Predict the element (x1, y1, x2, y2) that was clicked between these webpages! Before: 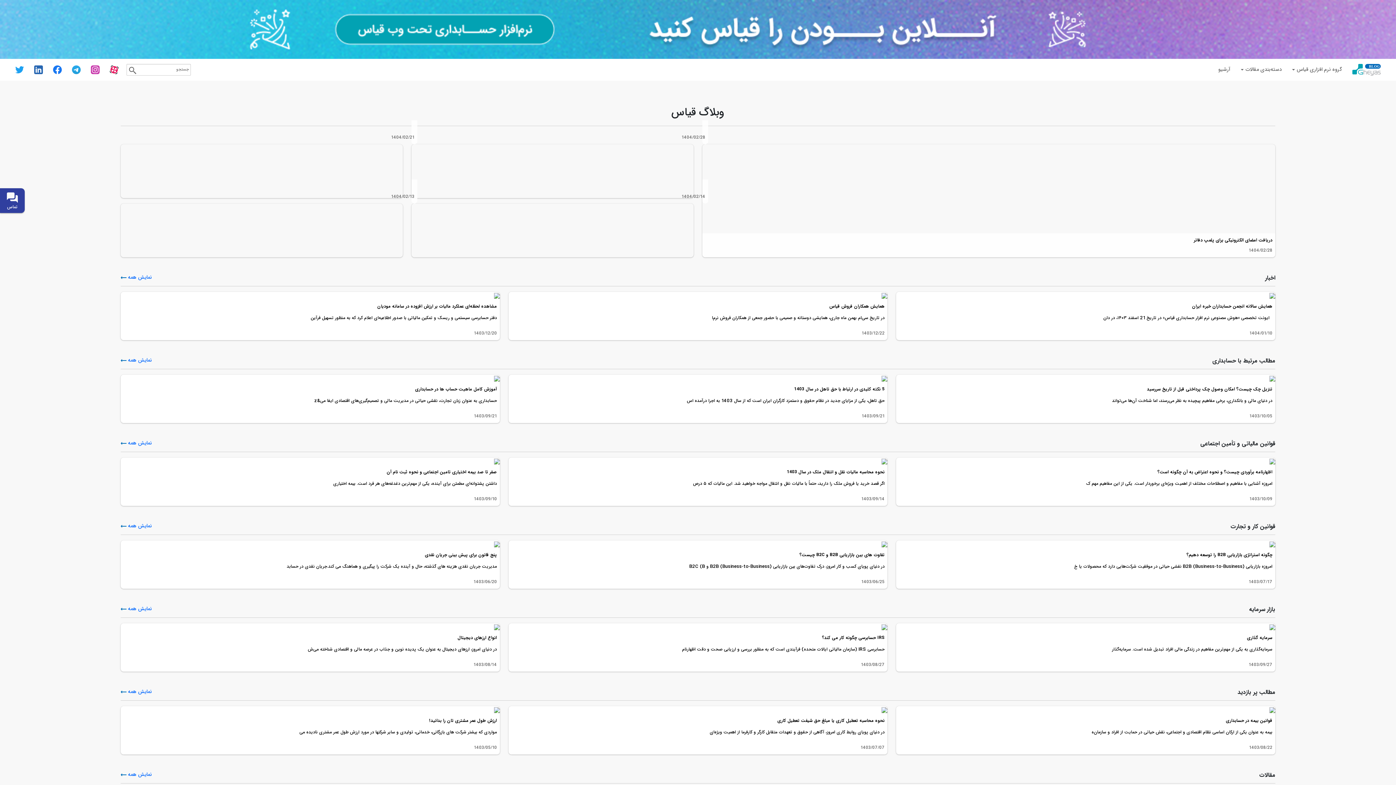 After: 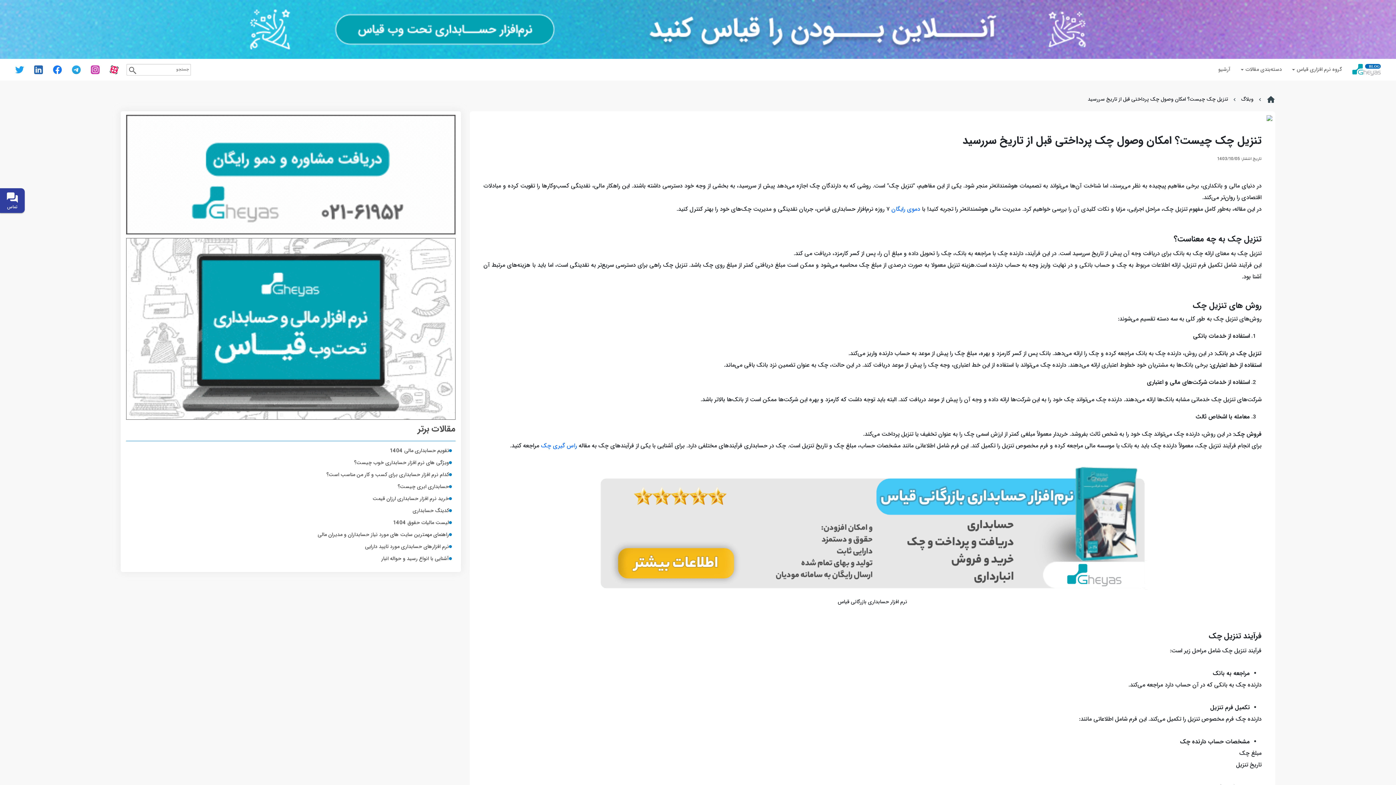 Action: bbox: (1269, 374, 1275, 382)